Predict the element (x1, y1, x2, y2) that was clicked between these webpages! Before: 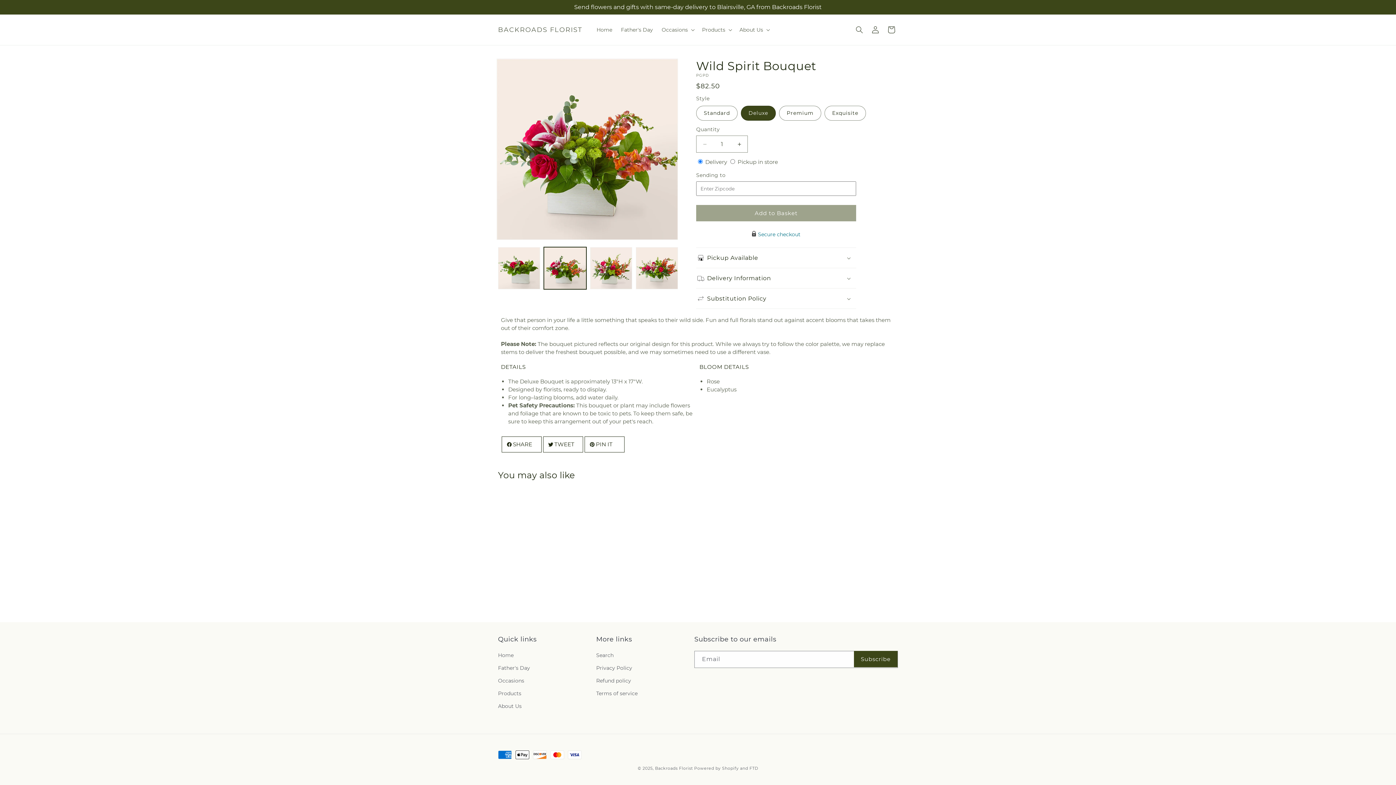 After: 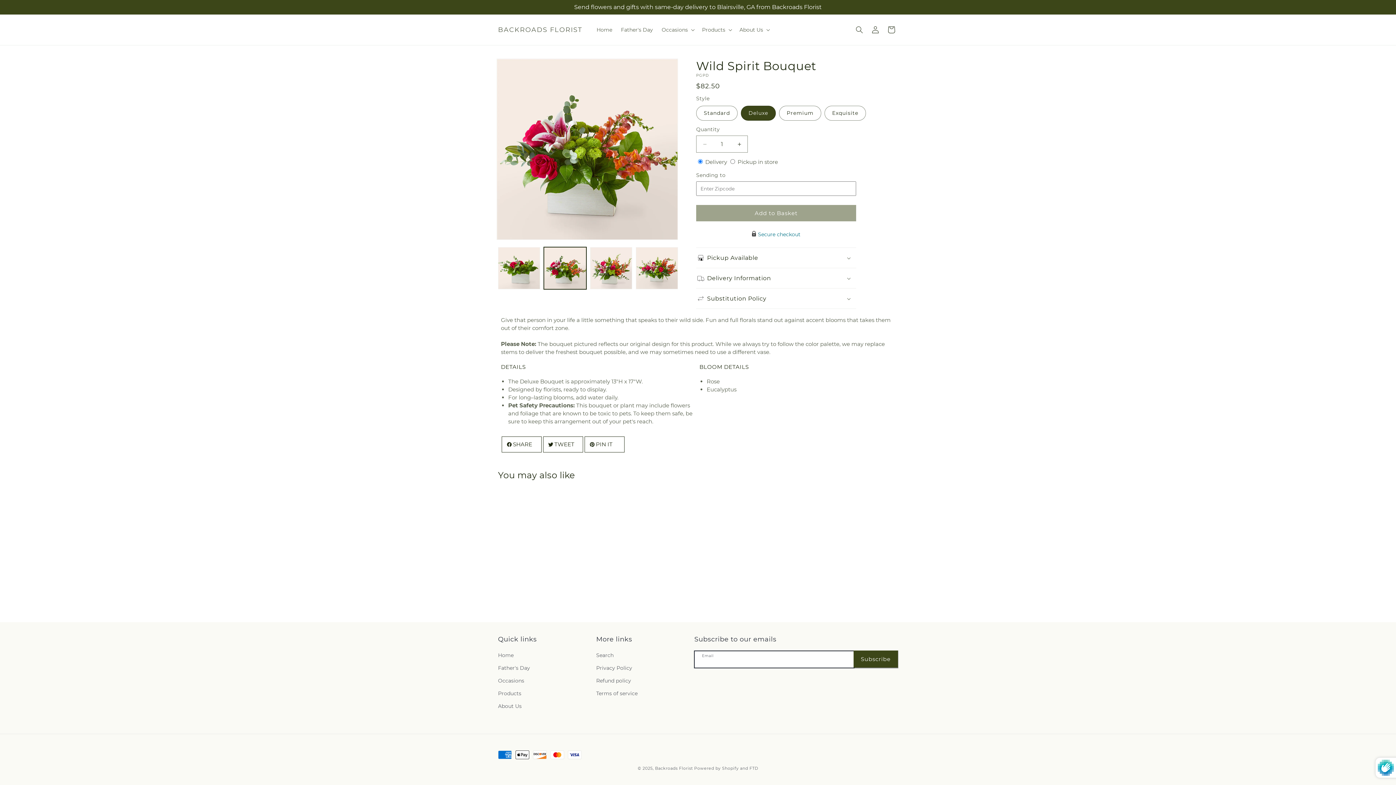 Action: bbox: (854, 651, 897, 667) label: Subscribe